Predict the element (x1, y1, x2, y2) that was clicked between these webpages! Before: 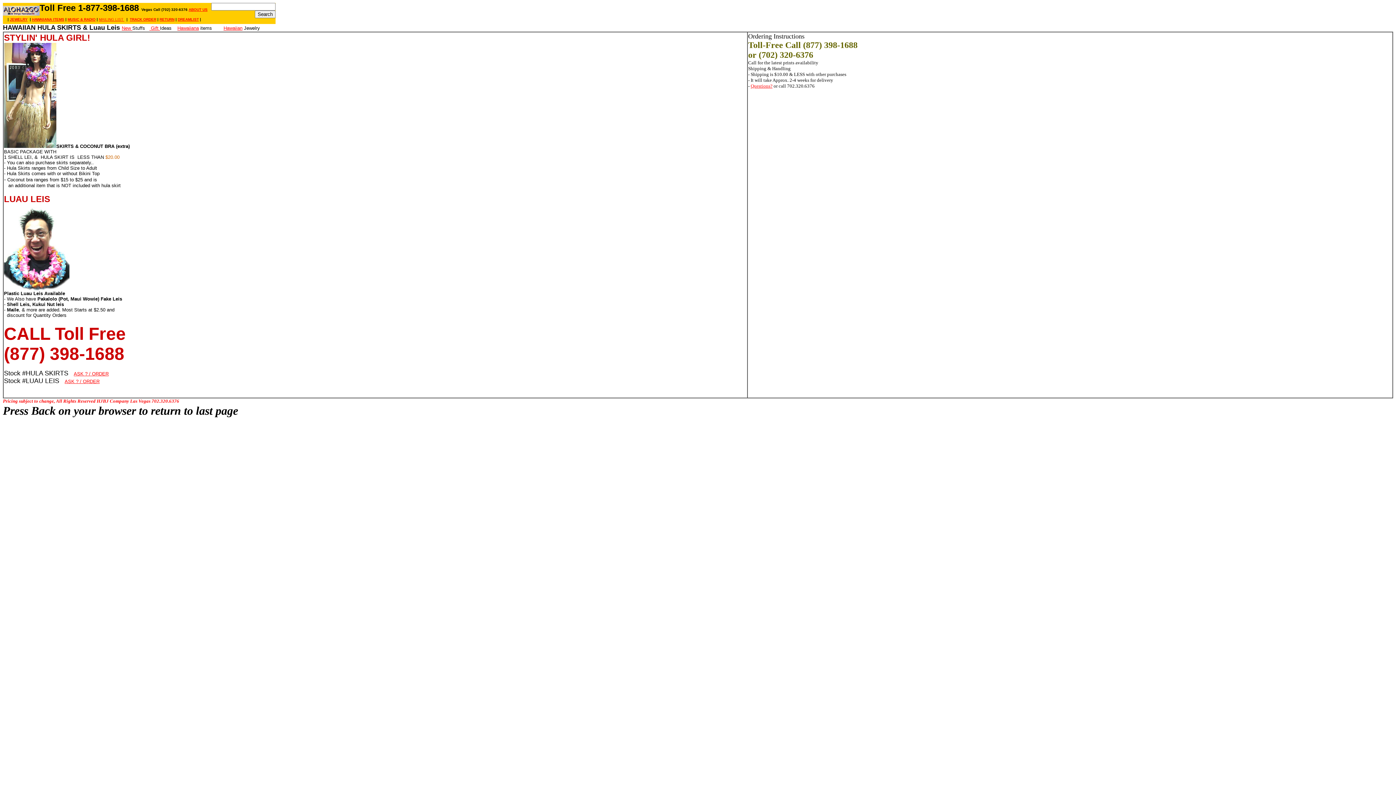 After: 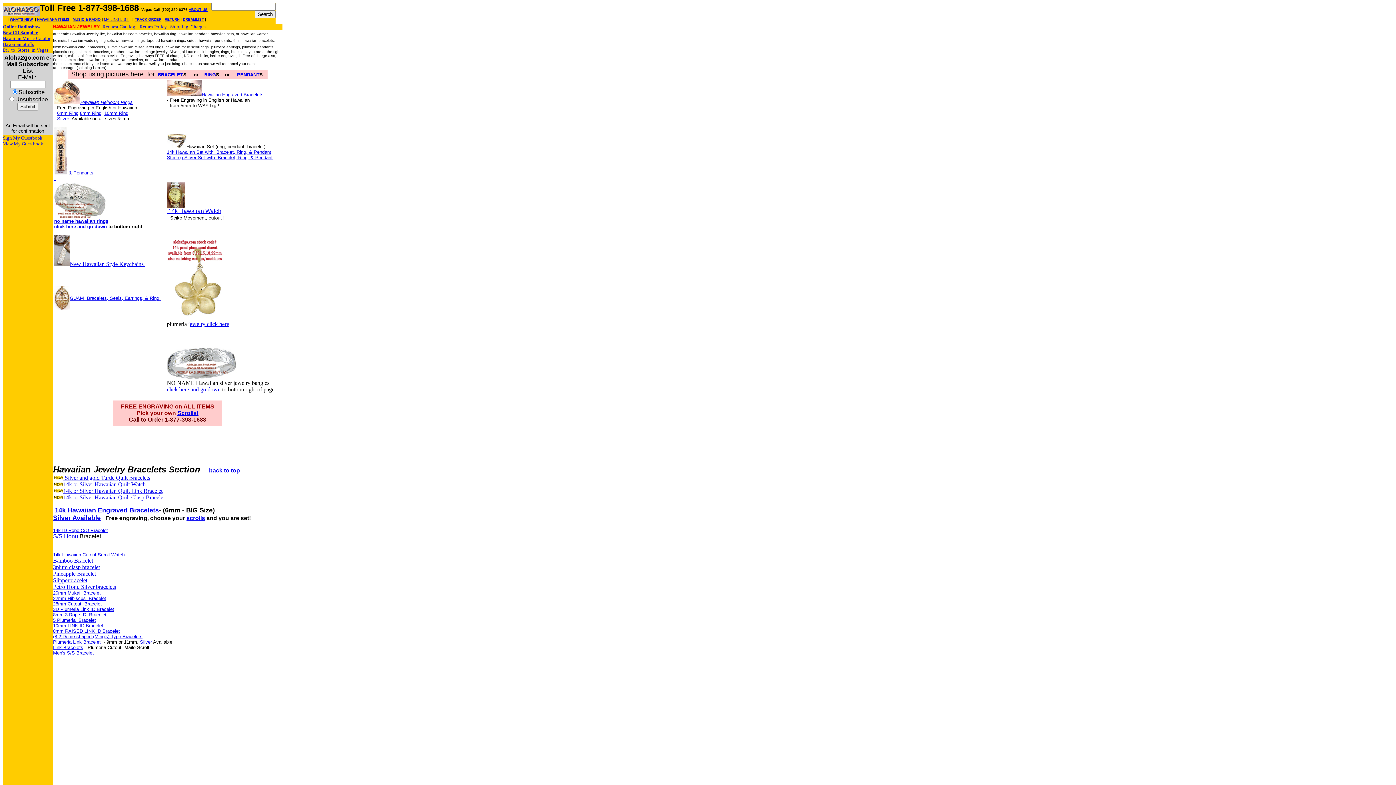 Action: label: JEWELRY bbox: (9, 17, 27, 21)